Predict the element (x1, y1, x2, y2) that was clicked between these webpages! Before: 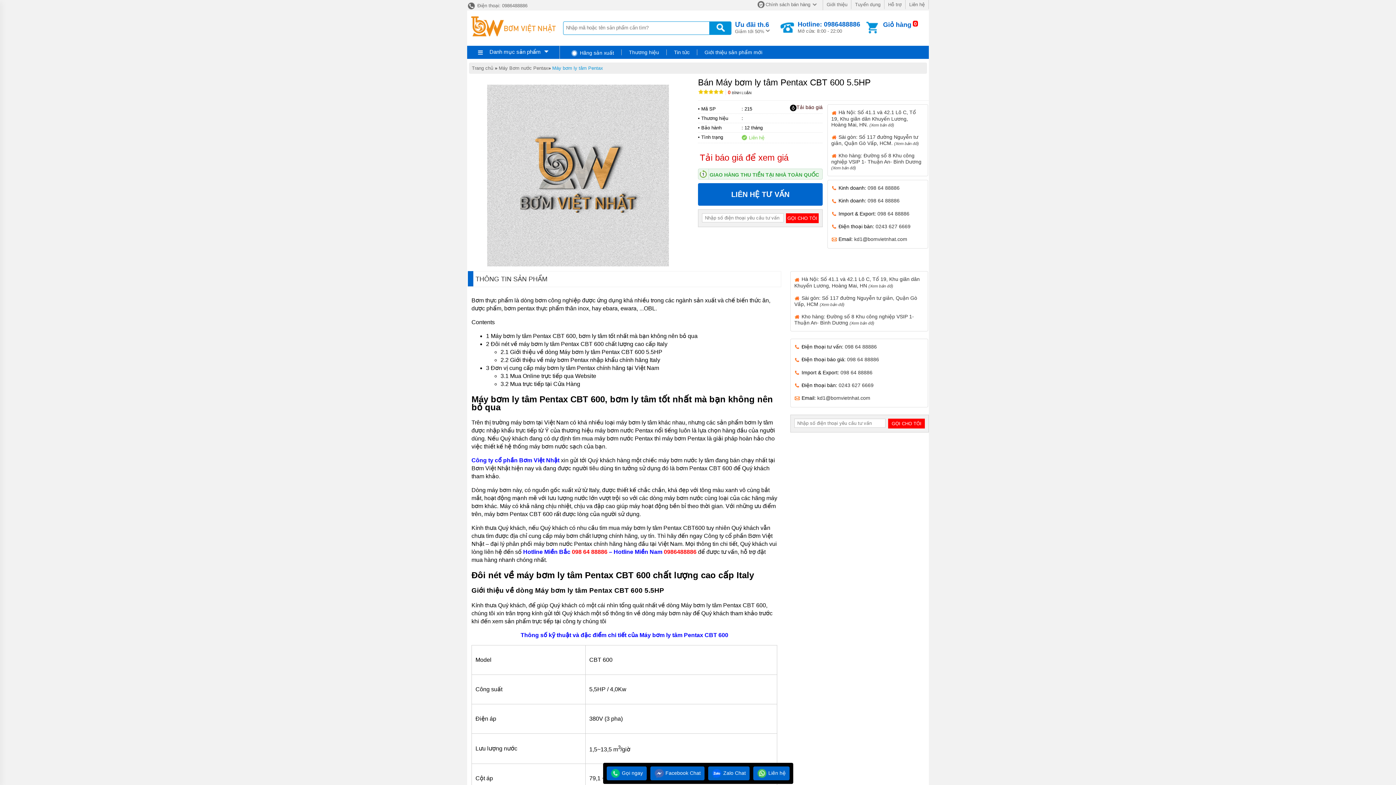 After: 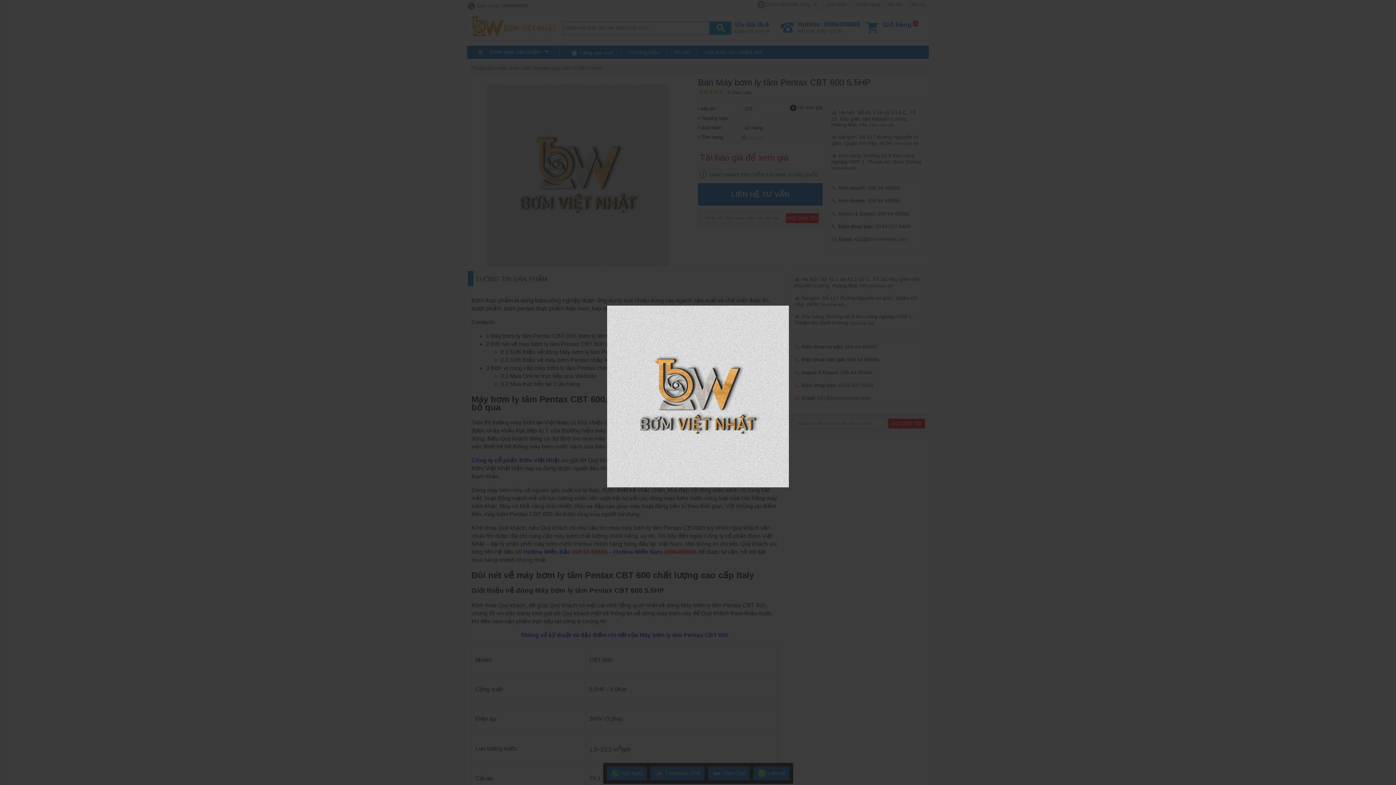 Action: bbox: (487, 261, 669, 267)